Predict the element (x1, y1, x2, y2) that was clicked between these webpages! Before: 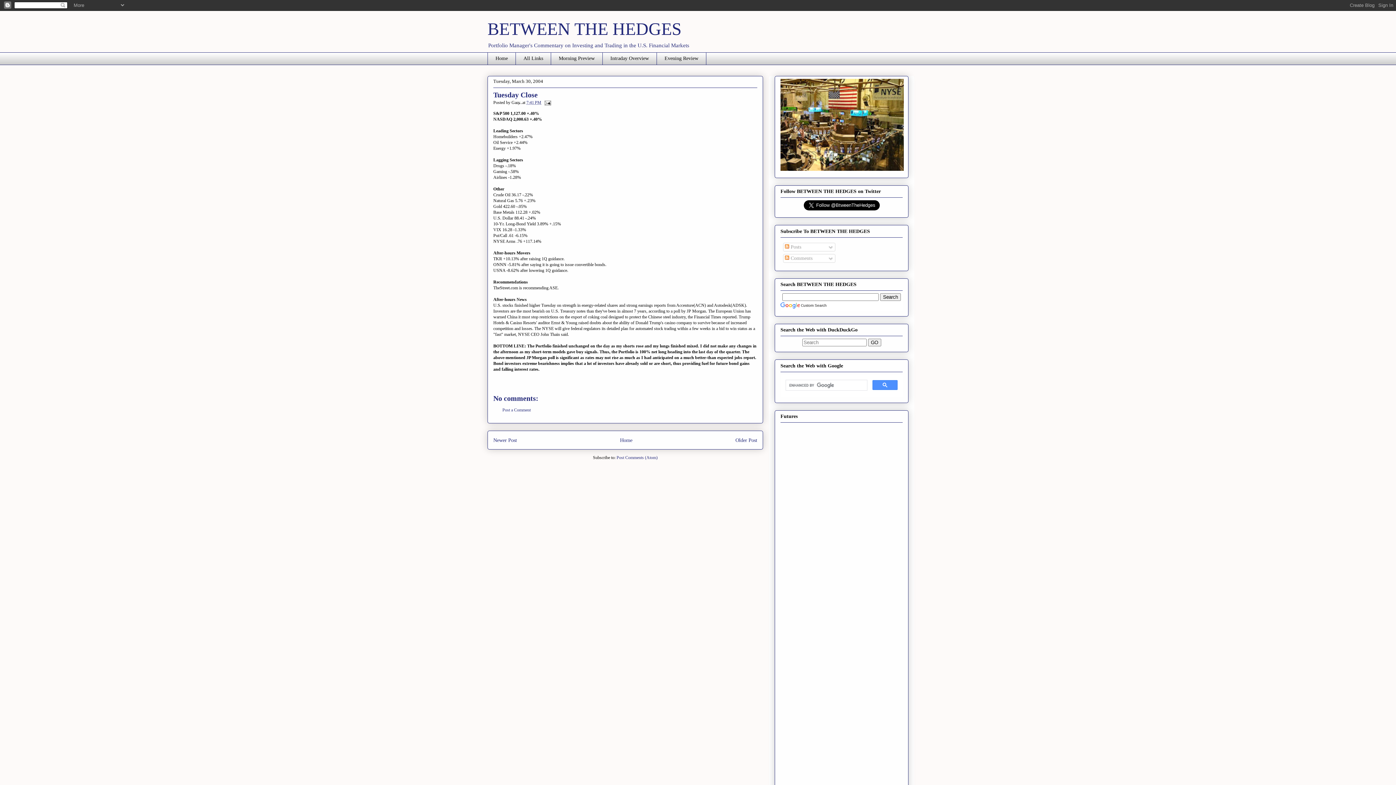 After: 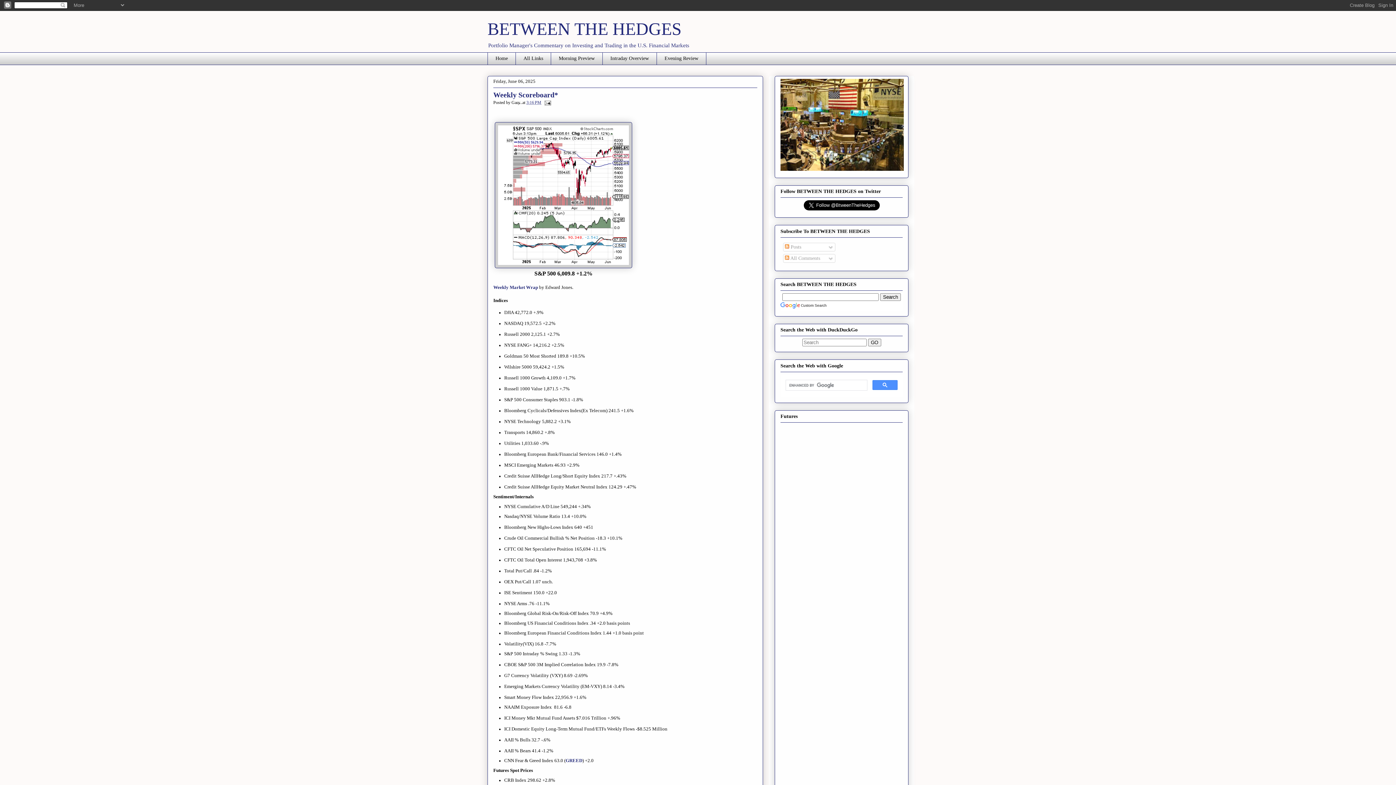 Action: bbox: (620, 437, 632, 443) label: Home